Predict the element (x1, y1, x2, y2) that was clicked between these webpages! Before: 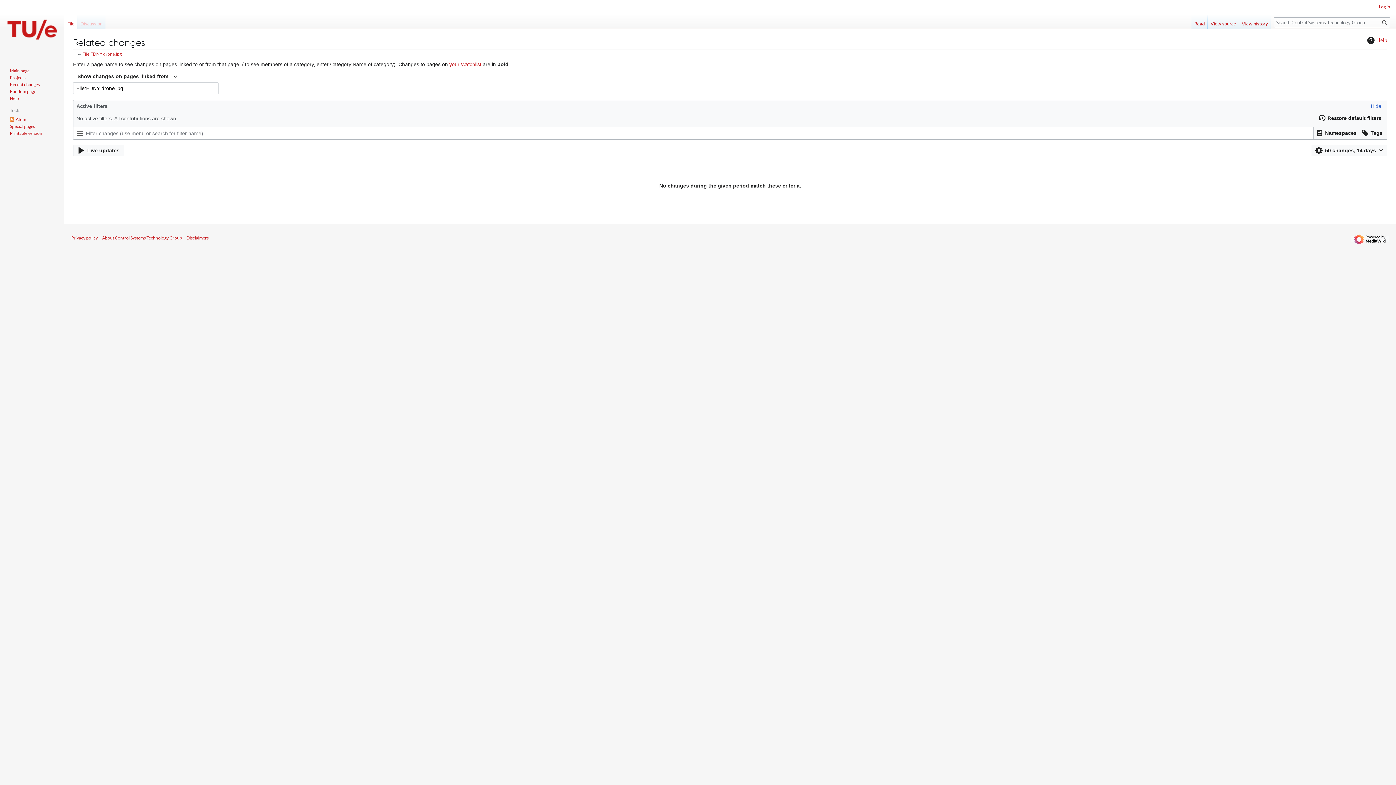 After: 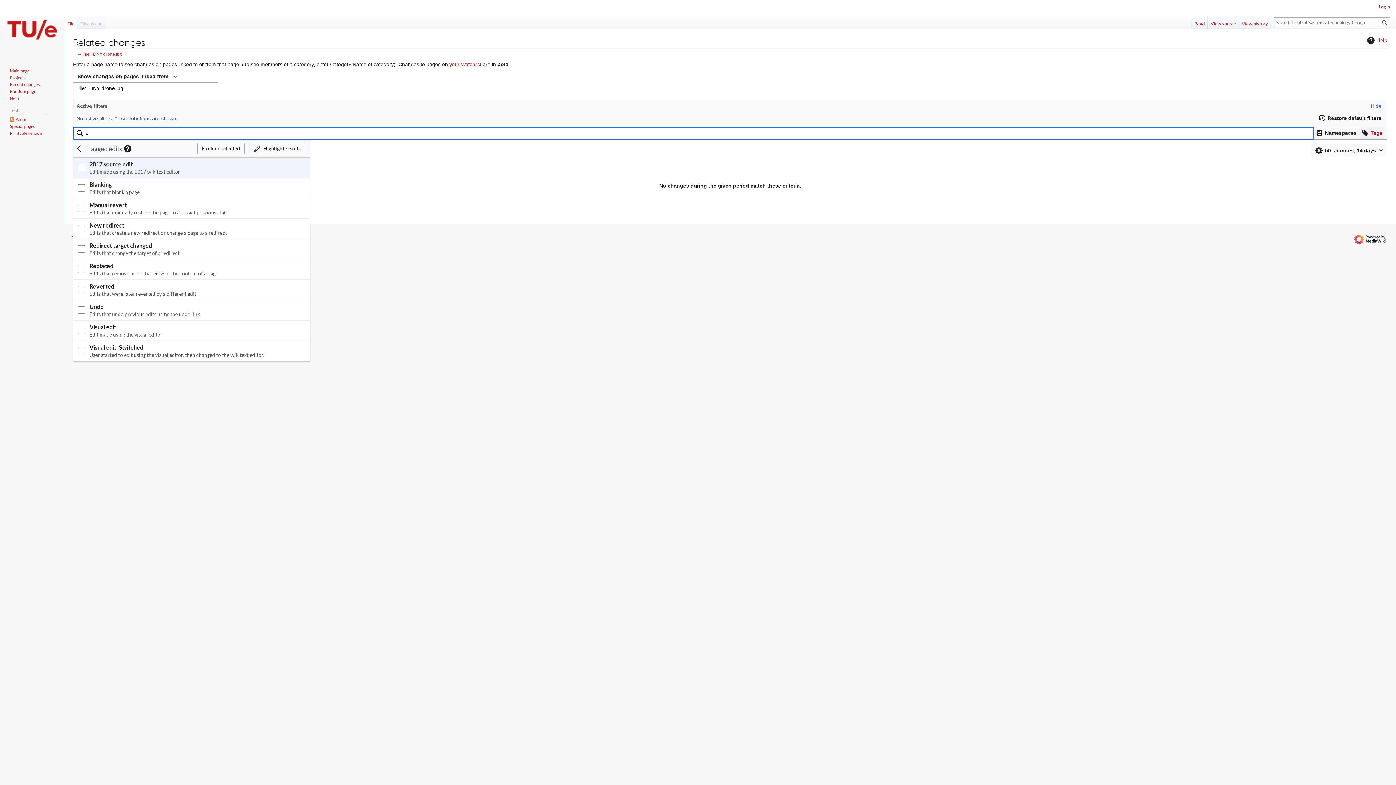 Action: label: Filter results using edit tags bbox: (1359, 127, 1385, 138)